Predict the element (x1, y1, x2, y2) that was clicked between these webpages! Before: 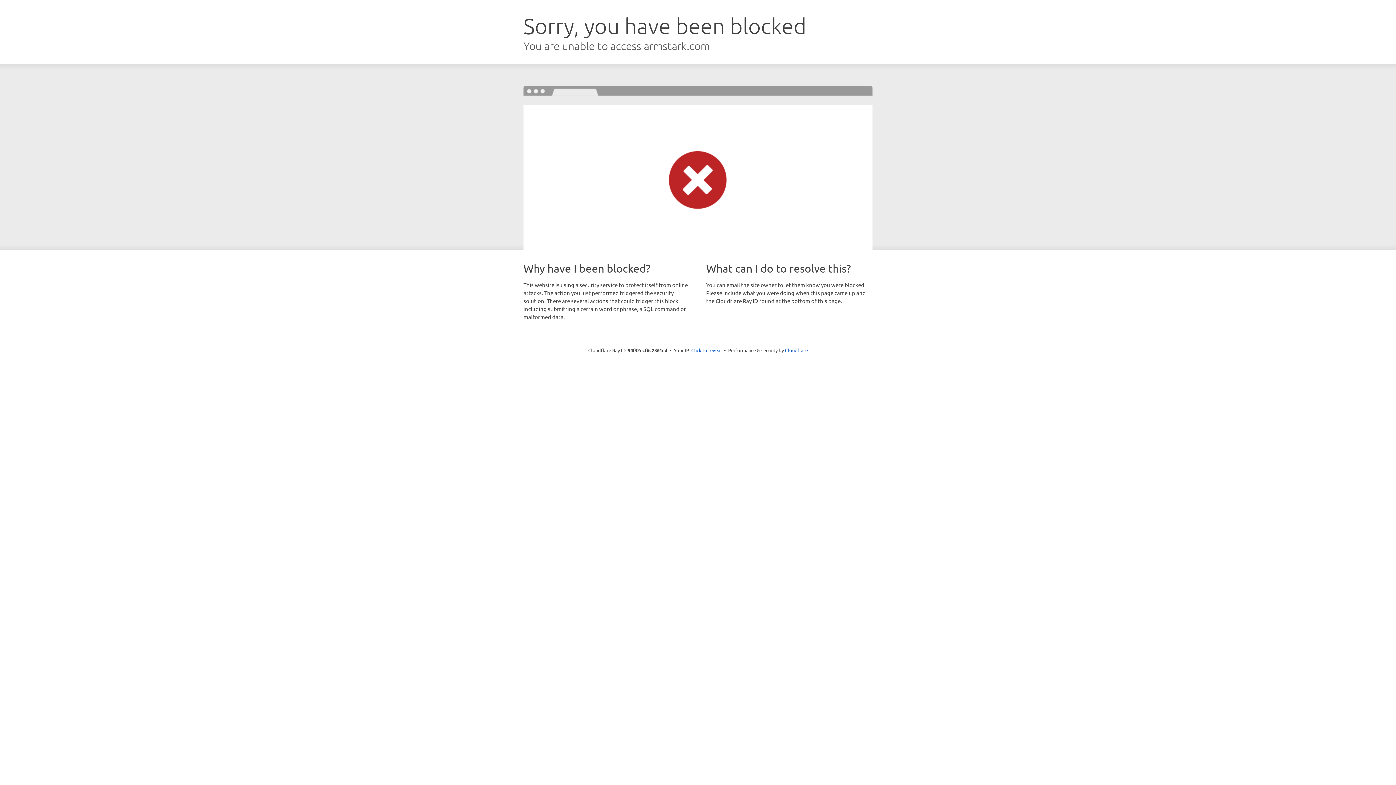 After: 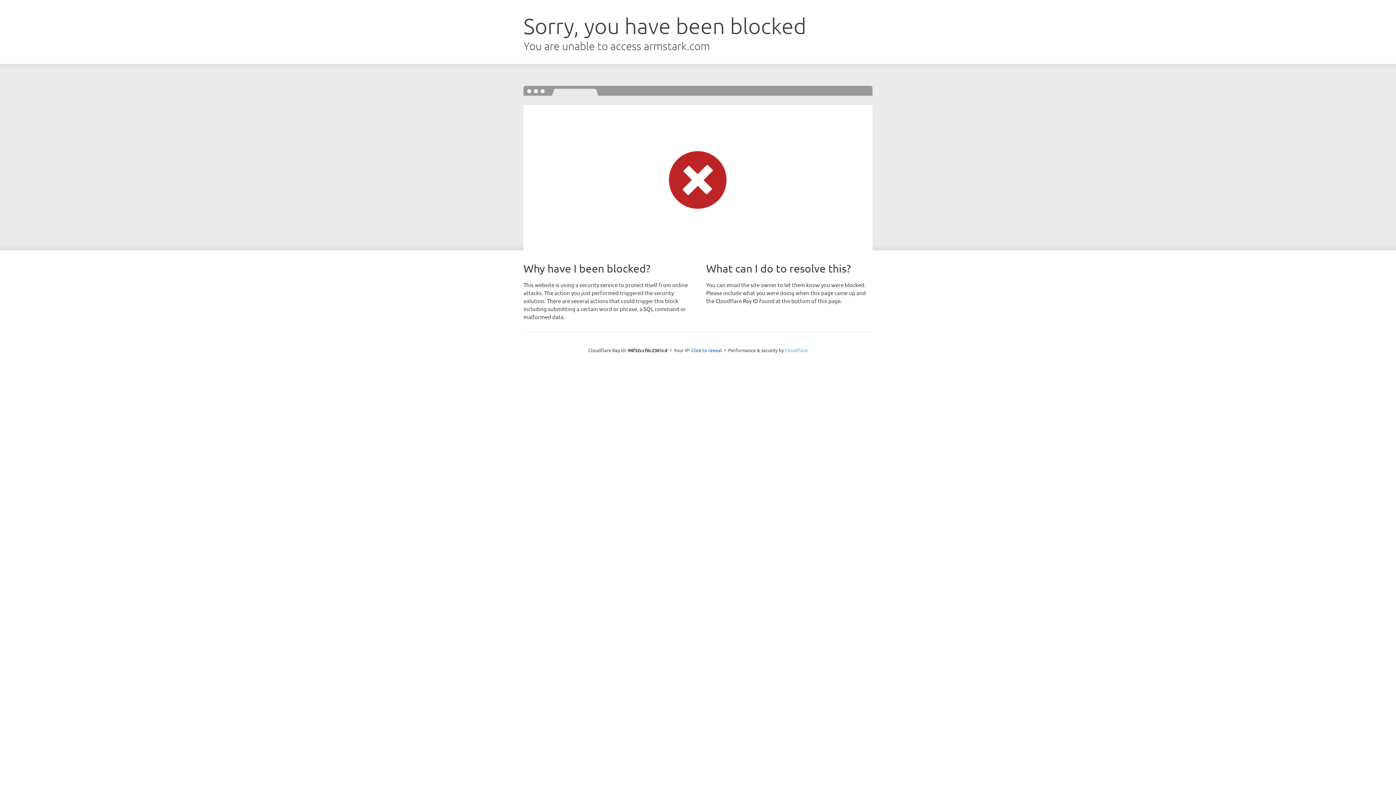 Action: label: Cloudflare bbox: (785, 347, 808, 353)